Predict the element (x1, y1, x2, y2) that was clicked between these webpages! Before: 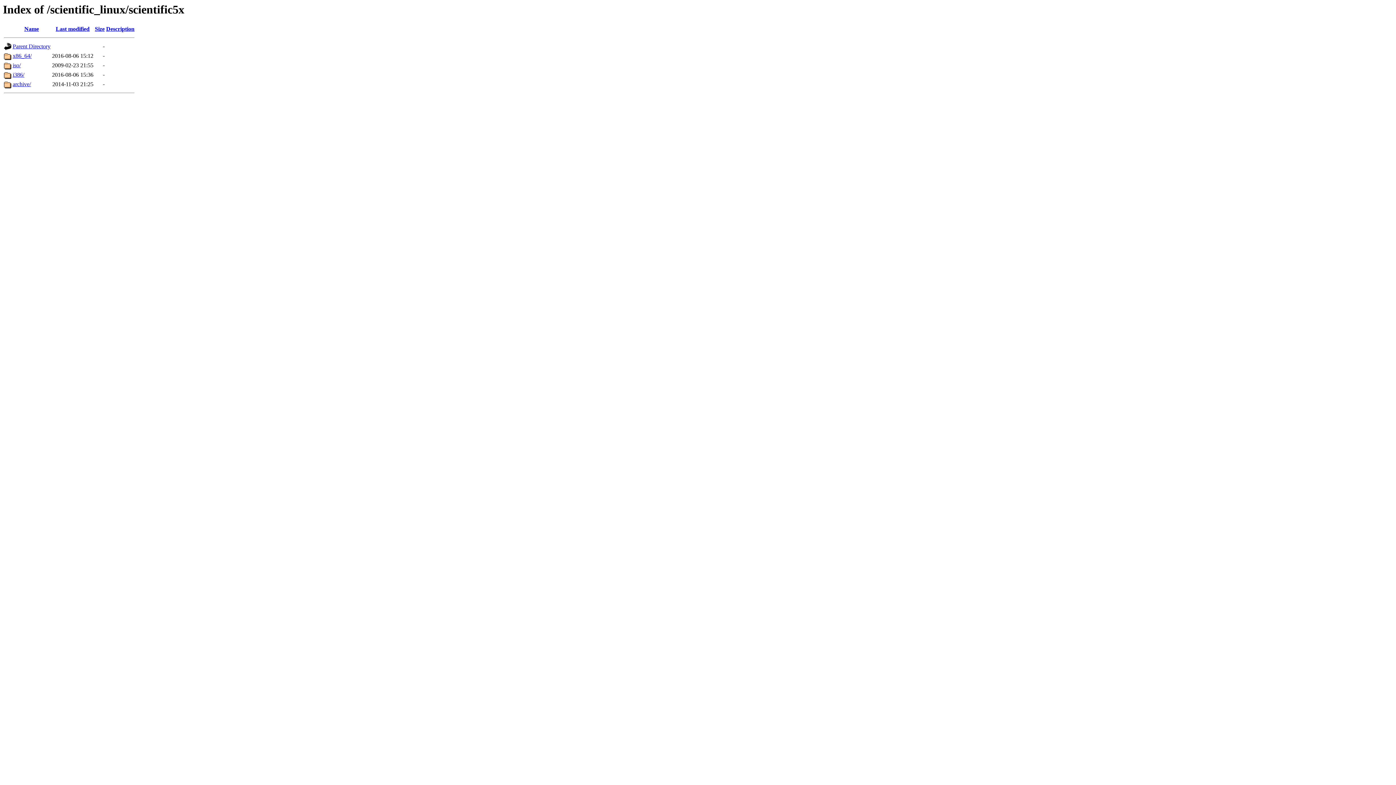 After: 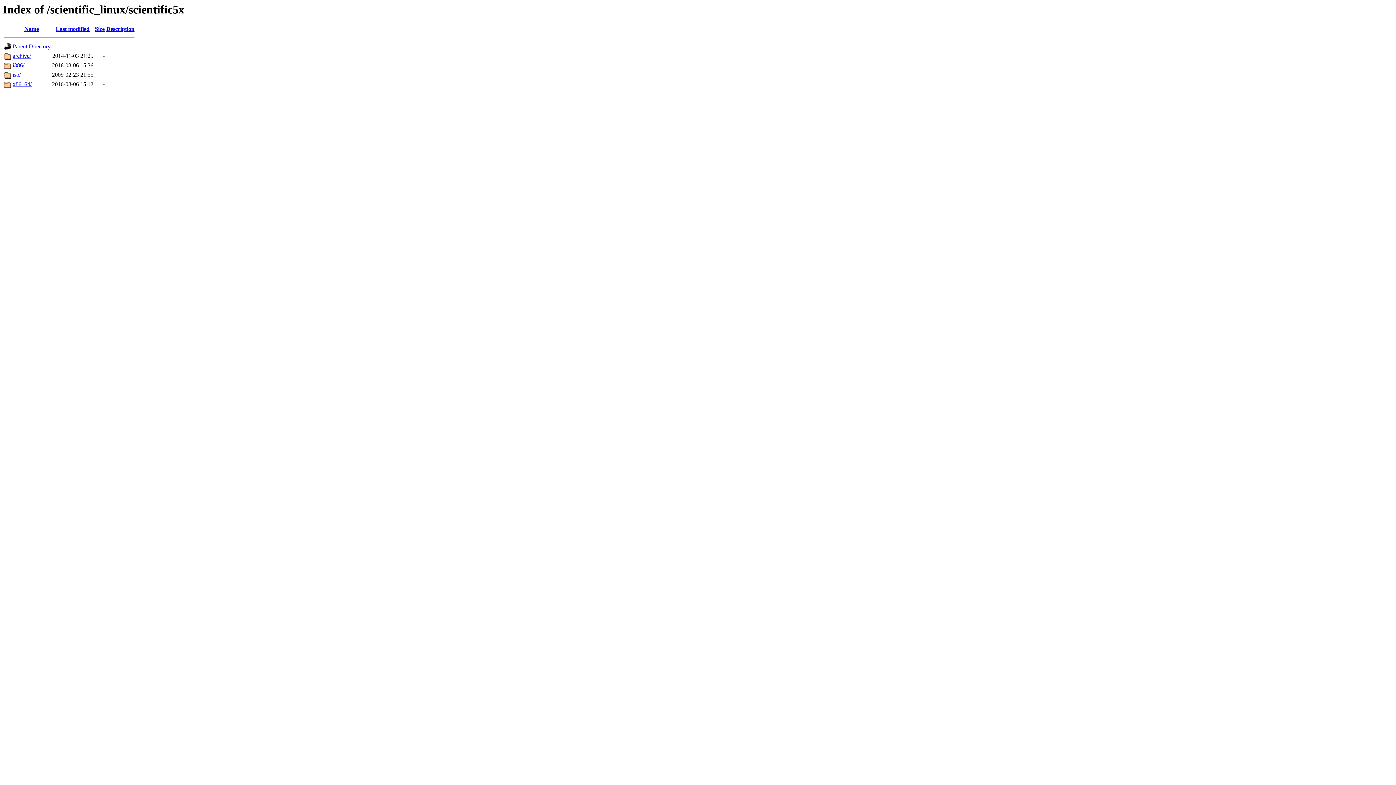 Action: label: Name bbox: (24, 25, 38, 32)